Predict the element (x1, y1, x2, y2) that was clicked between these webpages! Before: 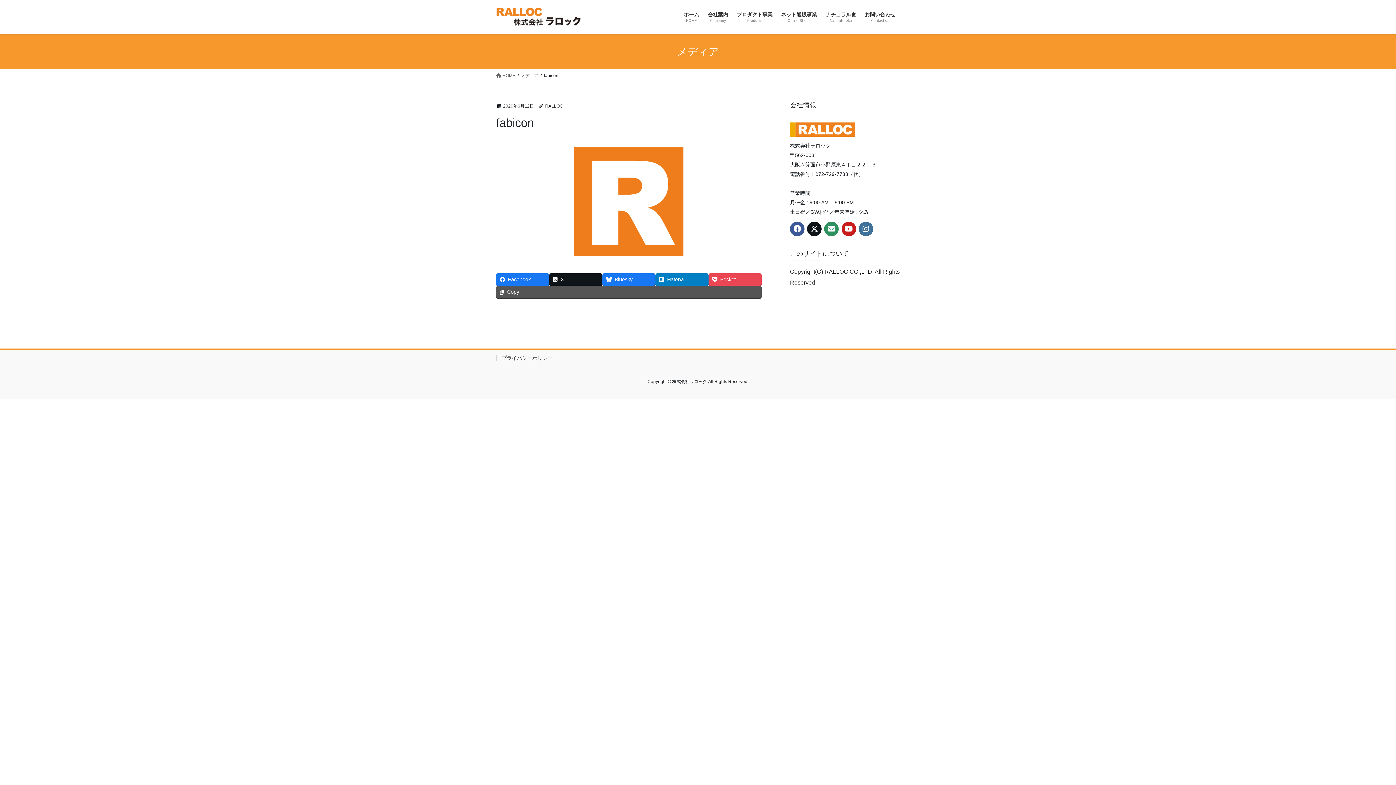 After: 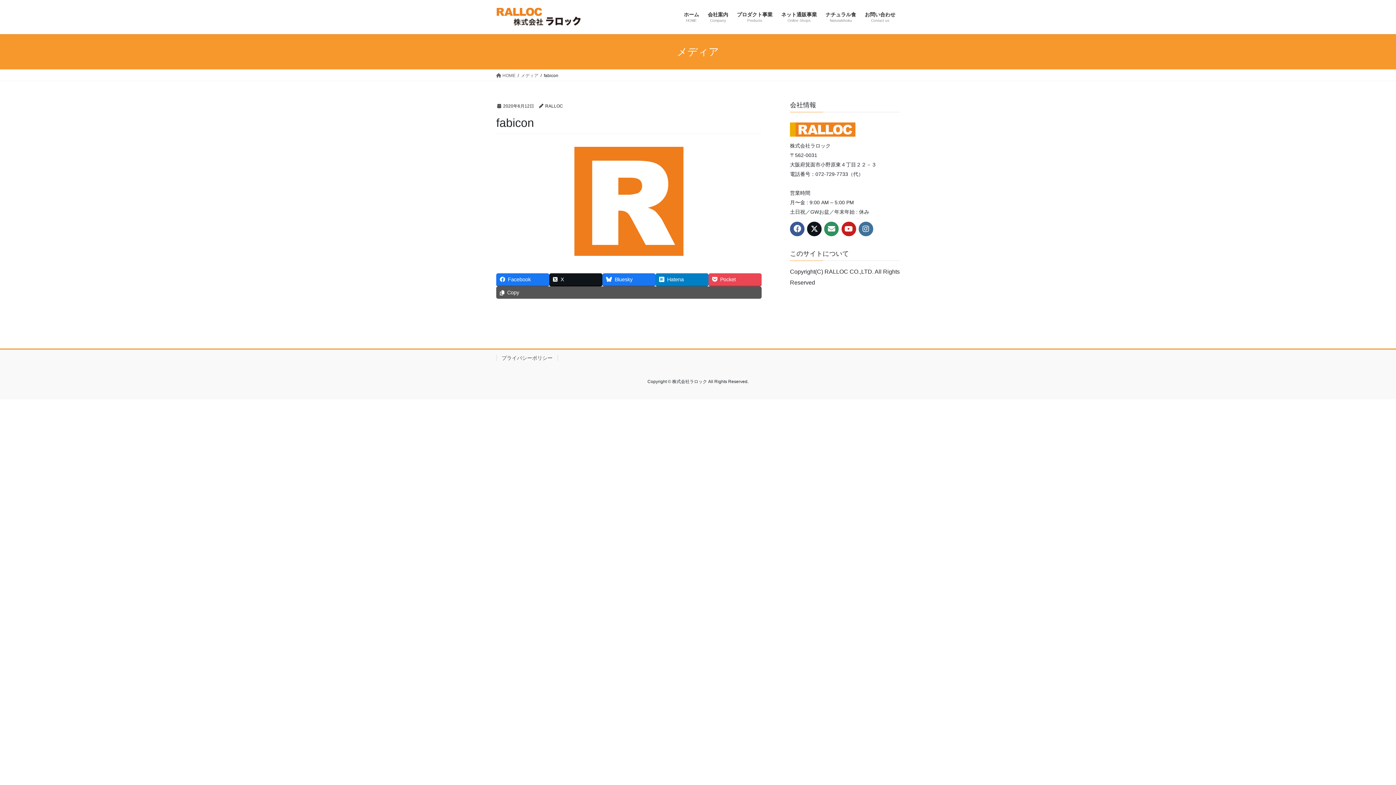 Action: label: Copy bbox: (496, 285, 761, 298)